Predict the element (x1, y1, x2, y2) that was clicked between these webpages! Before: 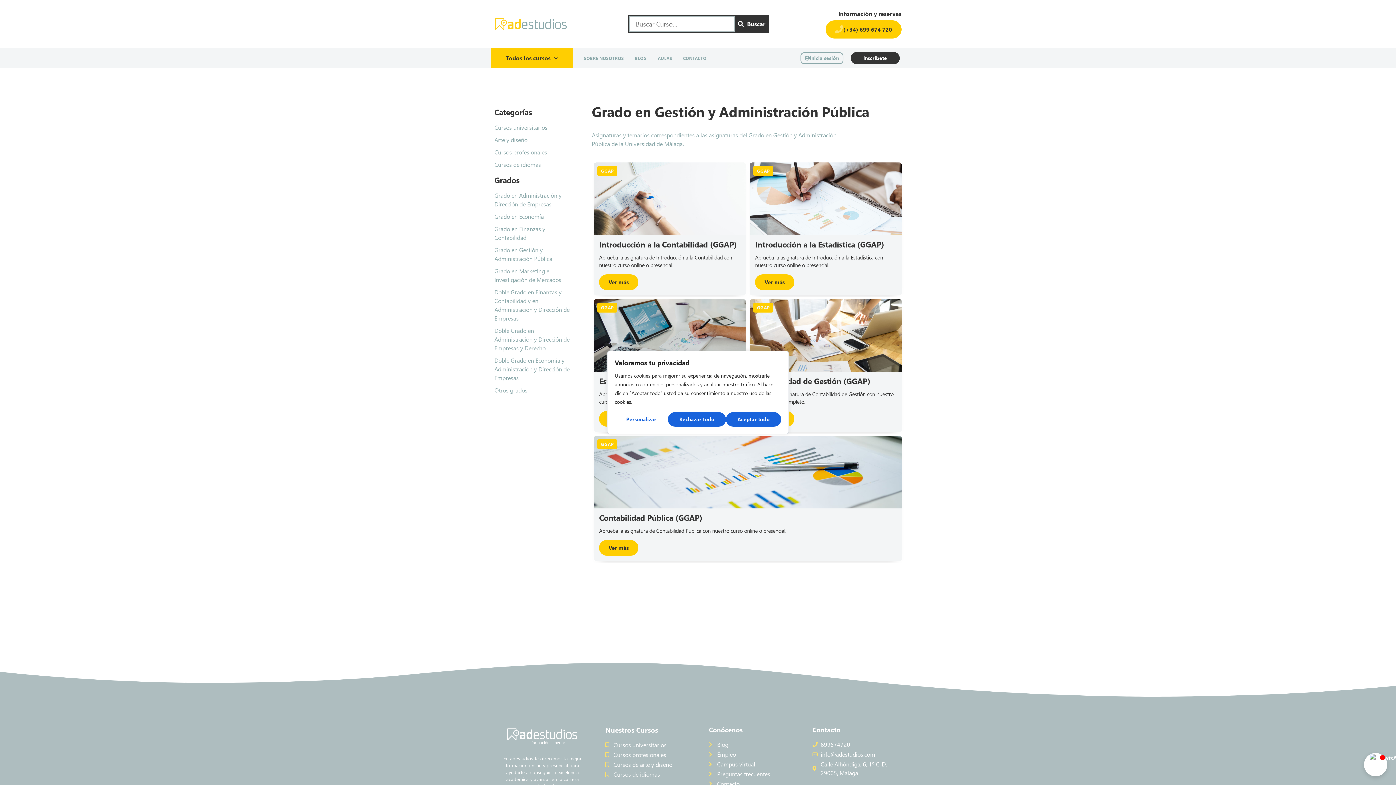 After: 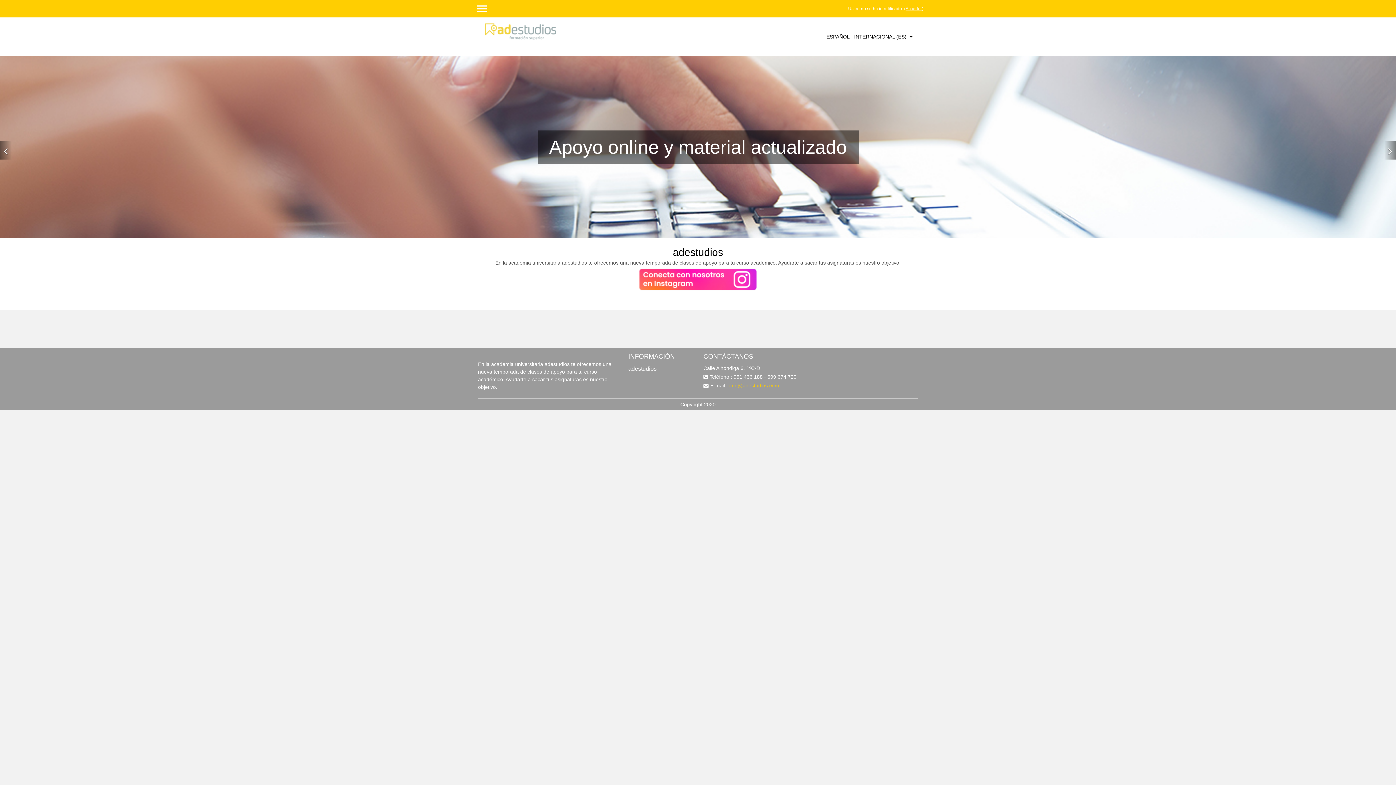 Action: label: Campus virtual bbox: (709, 760, 790, 769)